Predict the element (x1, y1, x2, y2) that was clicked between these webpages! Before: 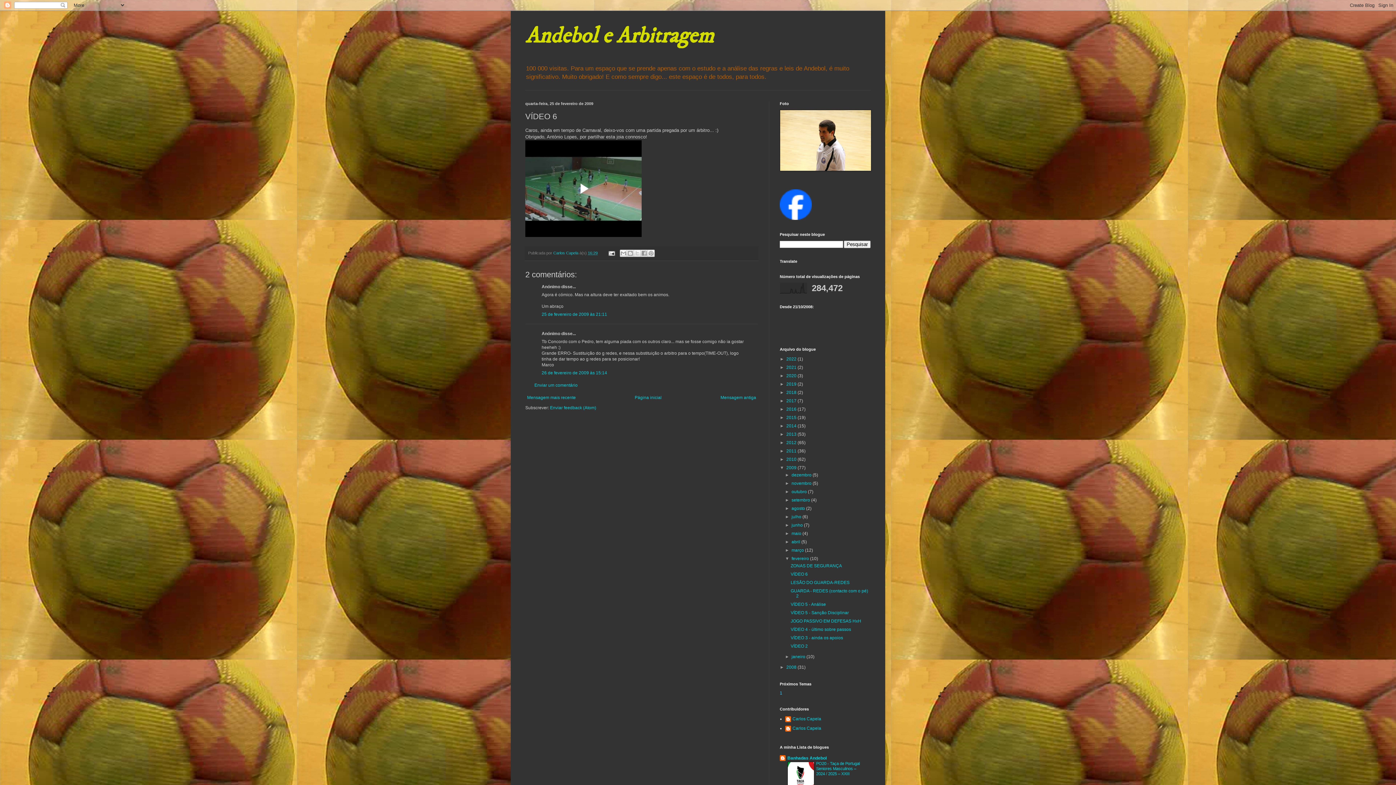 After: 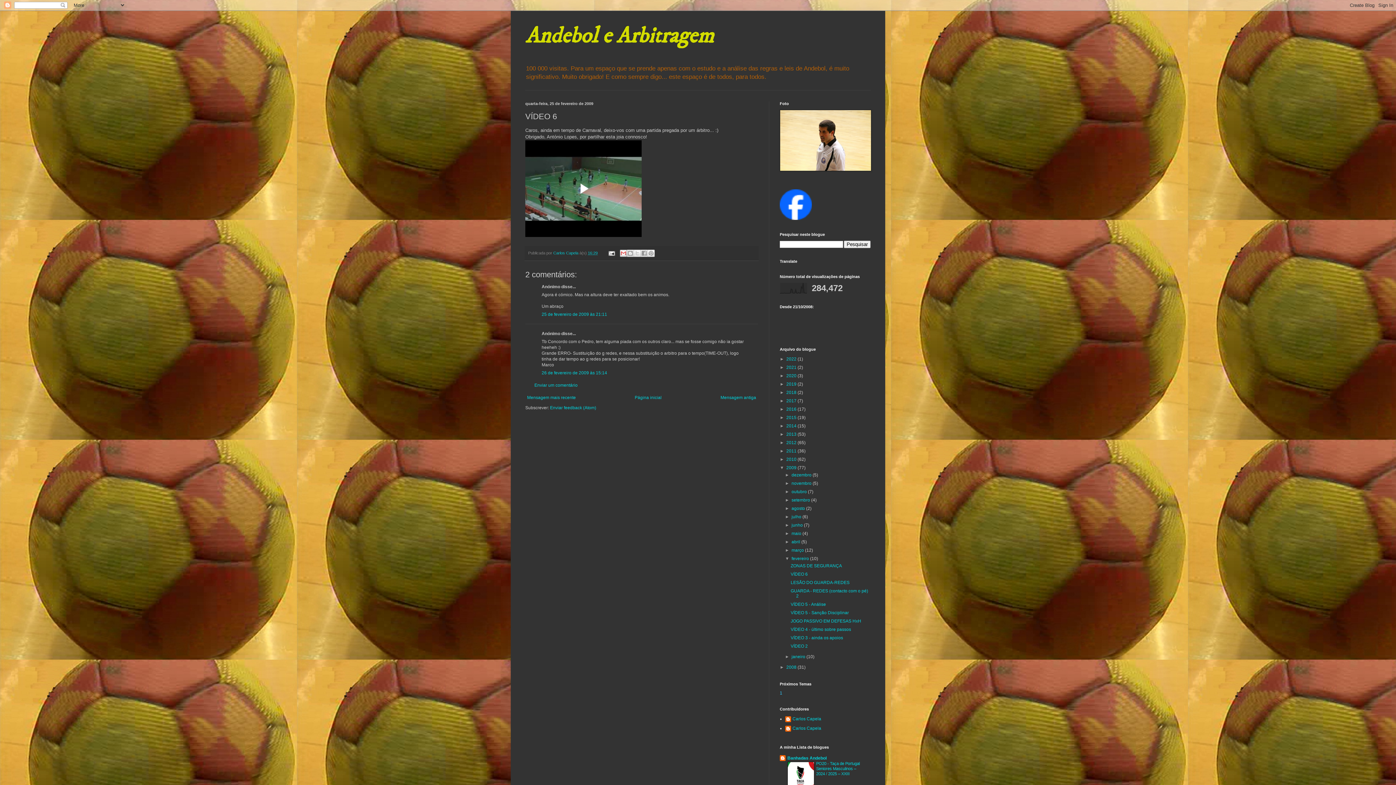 Action: label: Enviar a mensagem por email bbox: (619, 249, 627, 257)